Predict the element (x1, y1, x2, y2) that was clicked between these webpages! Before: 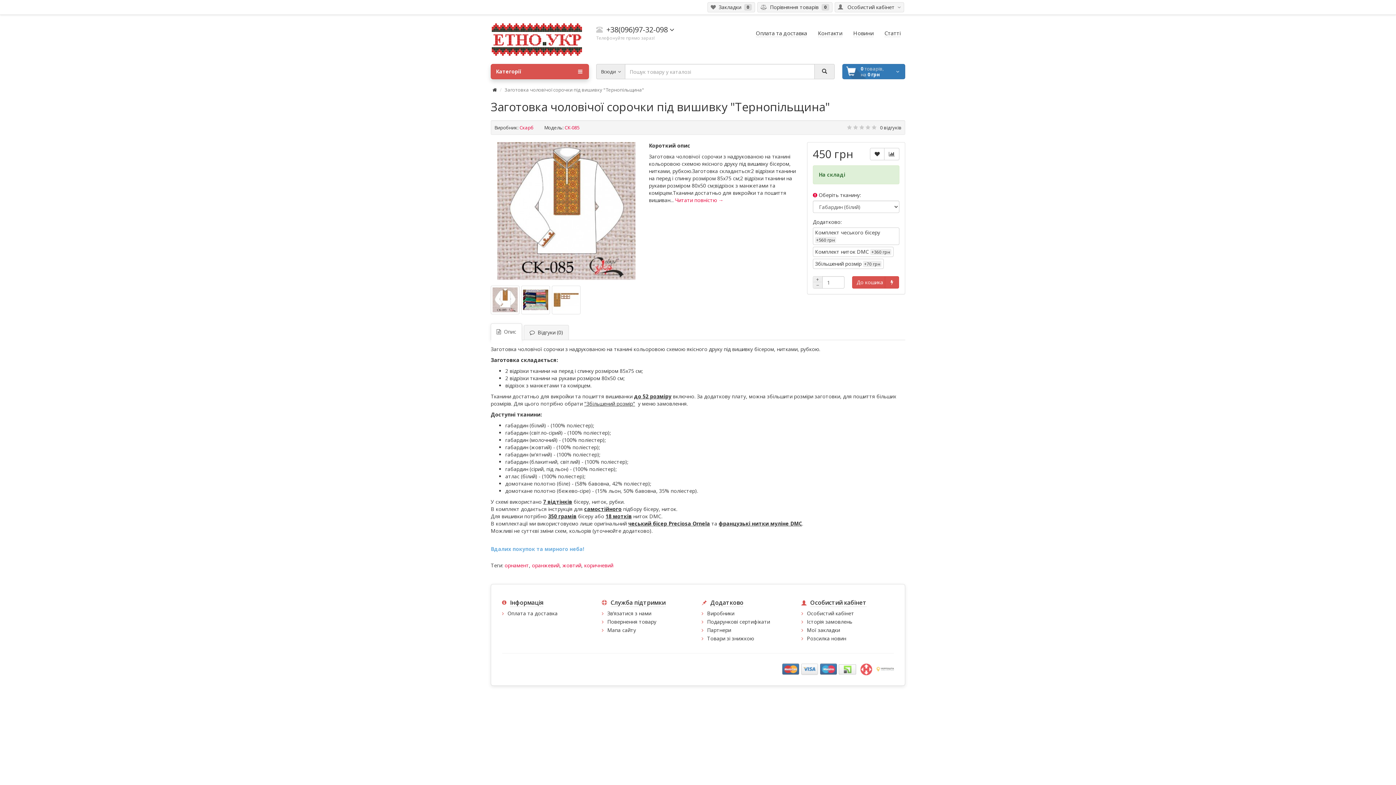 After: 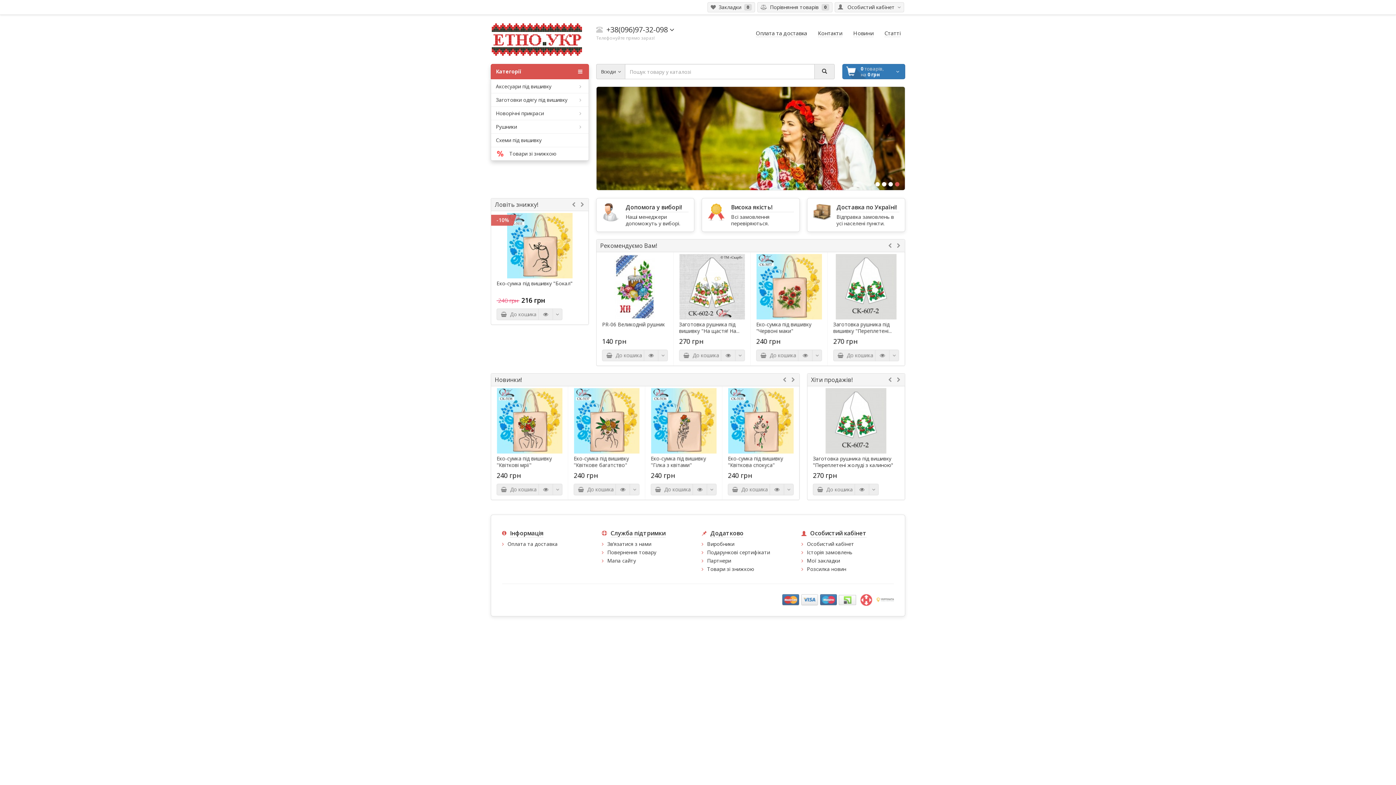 Action: bbox: (492, 86, 497, 93)